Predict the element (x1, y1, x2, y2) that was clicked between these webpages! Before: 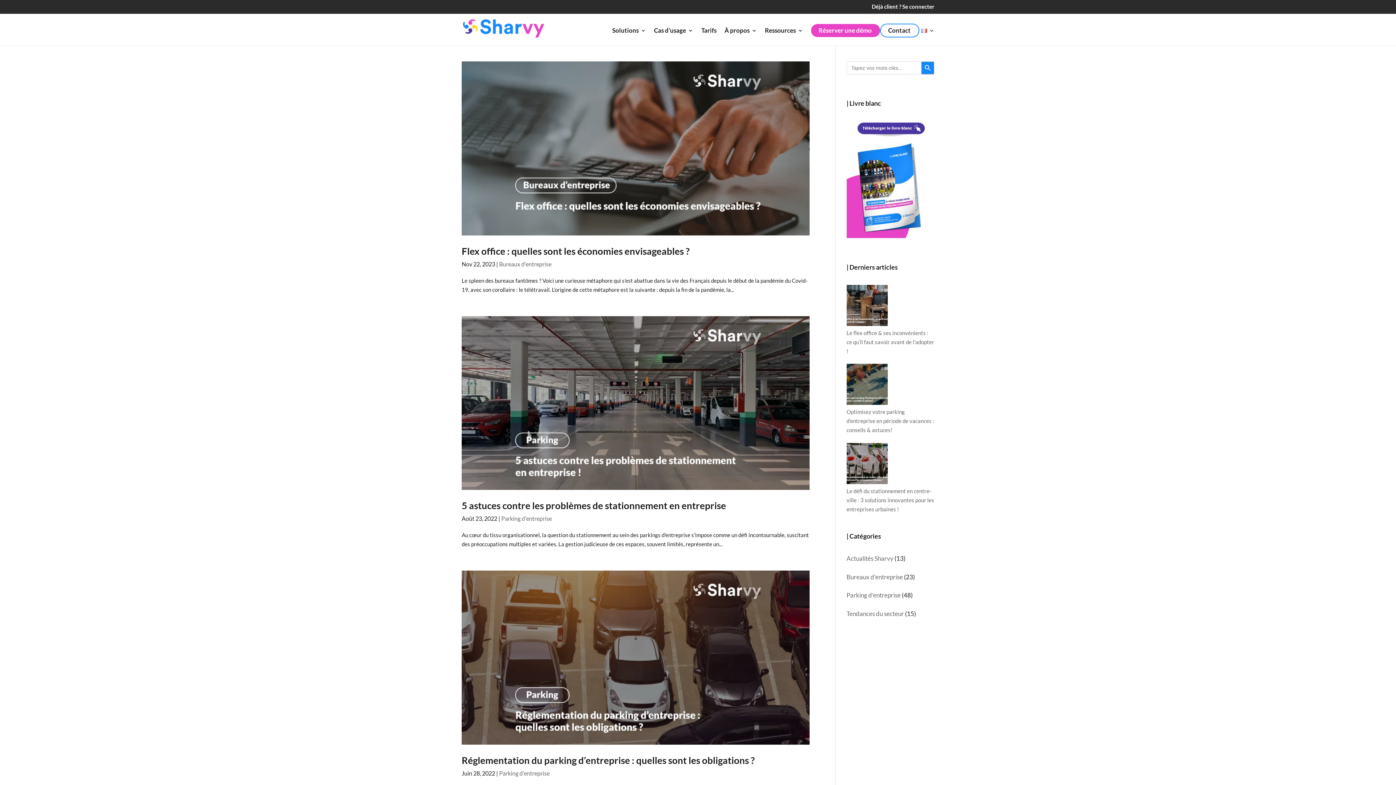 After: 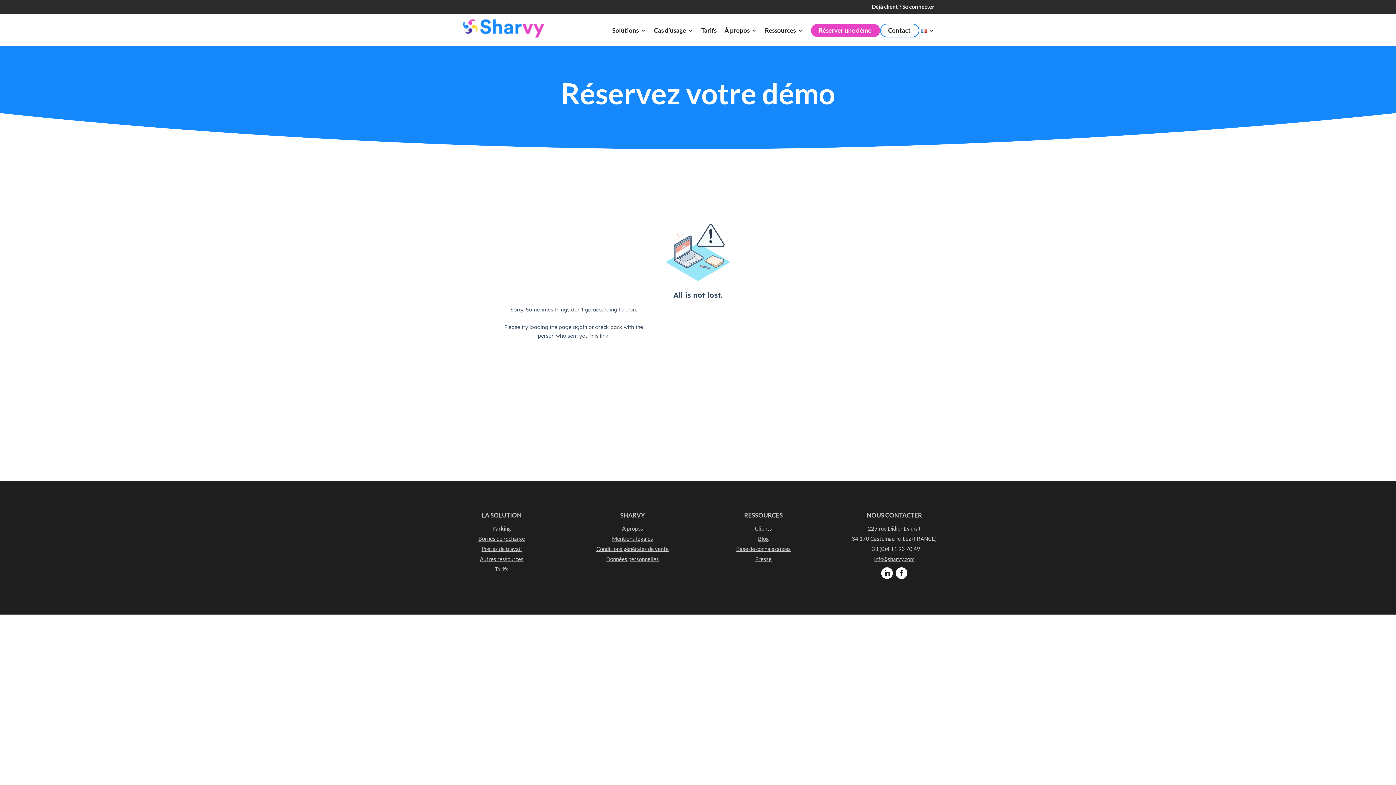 Action: bbox: (811, 24, 872, 36) label: Réserver une démo